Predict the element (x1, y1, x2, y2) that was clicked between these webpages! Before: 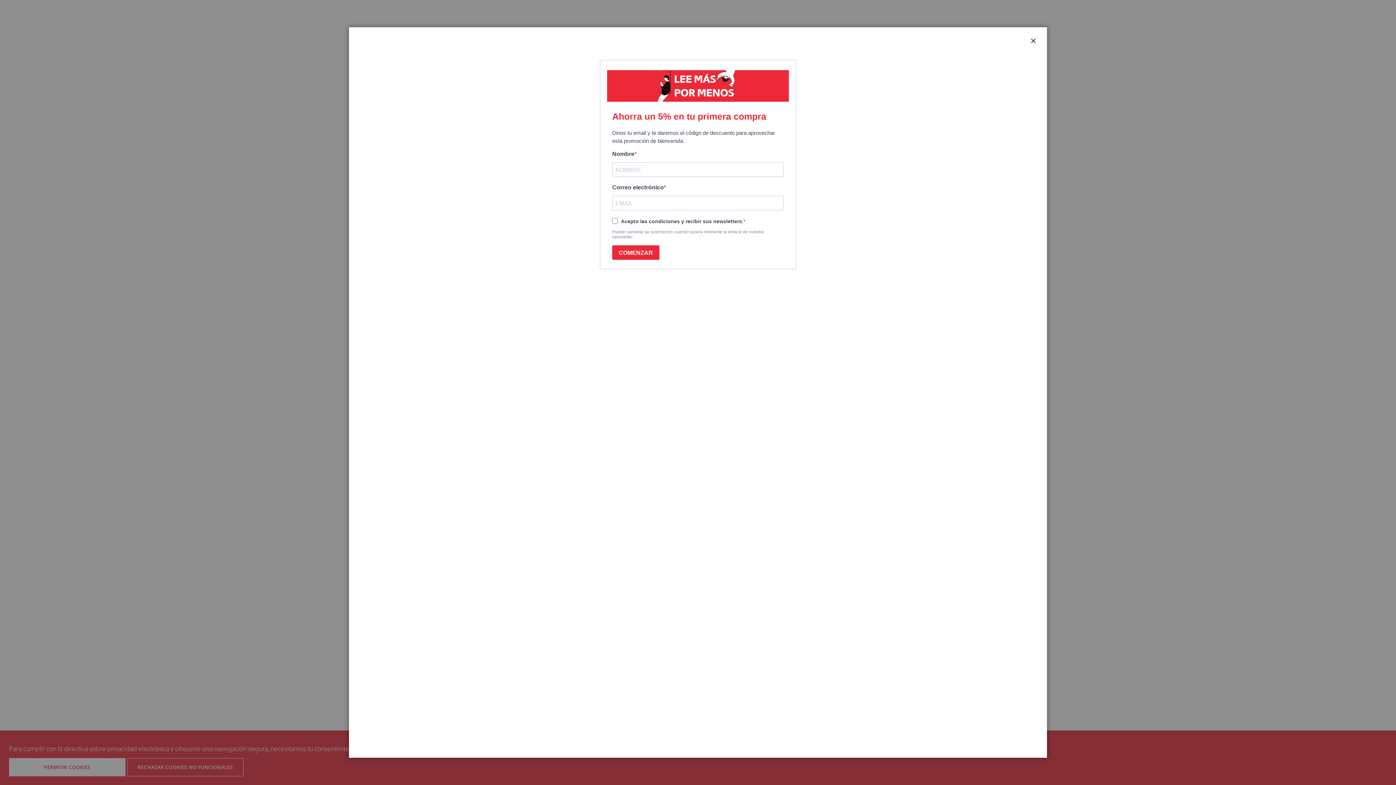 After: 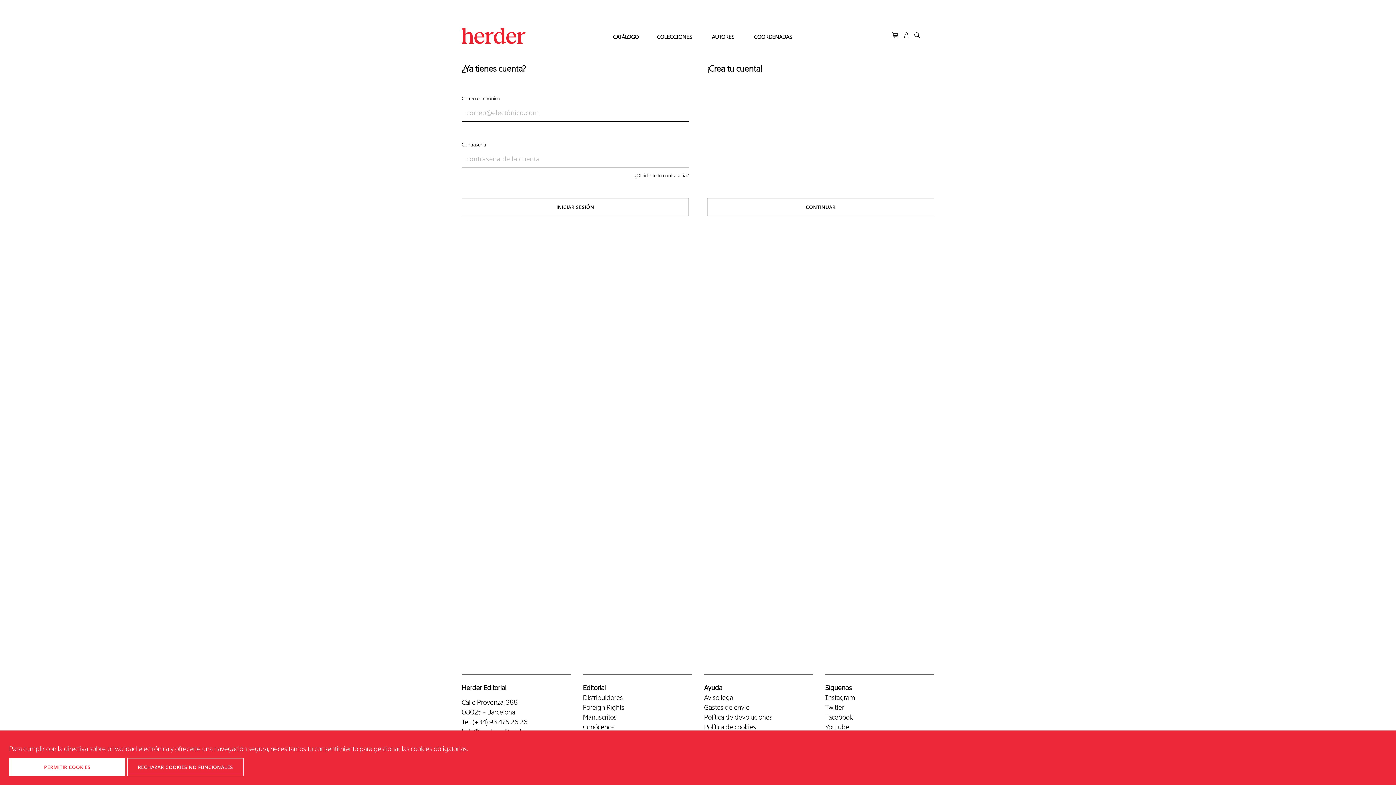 Action: label: CERRAR bbox: (1029, 36, 1038, 45)